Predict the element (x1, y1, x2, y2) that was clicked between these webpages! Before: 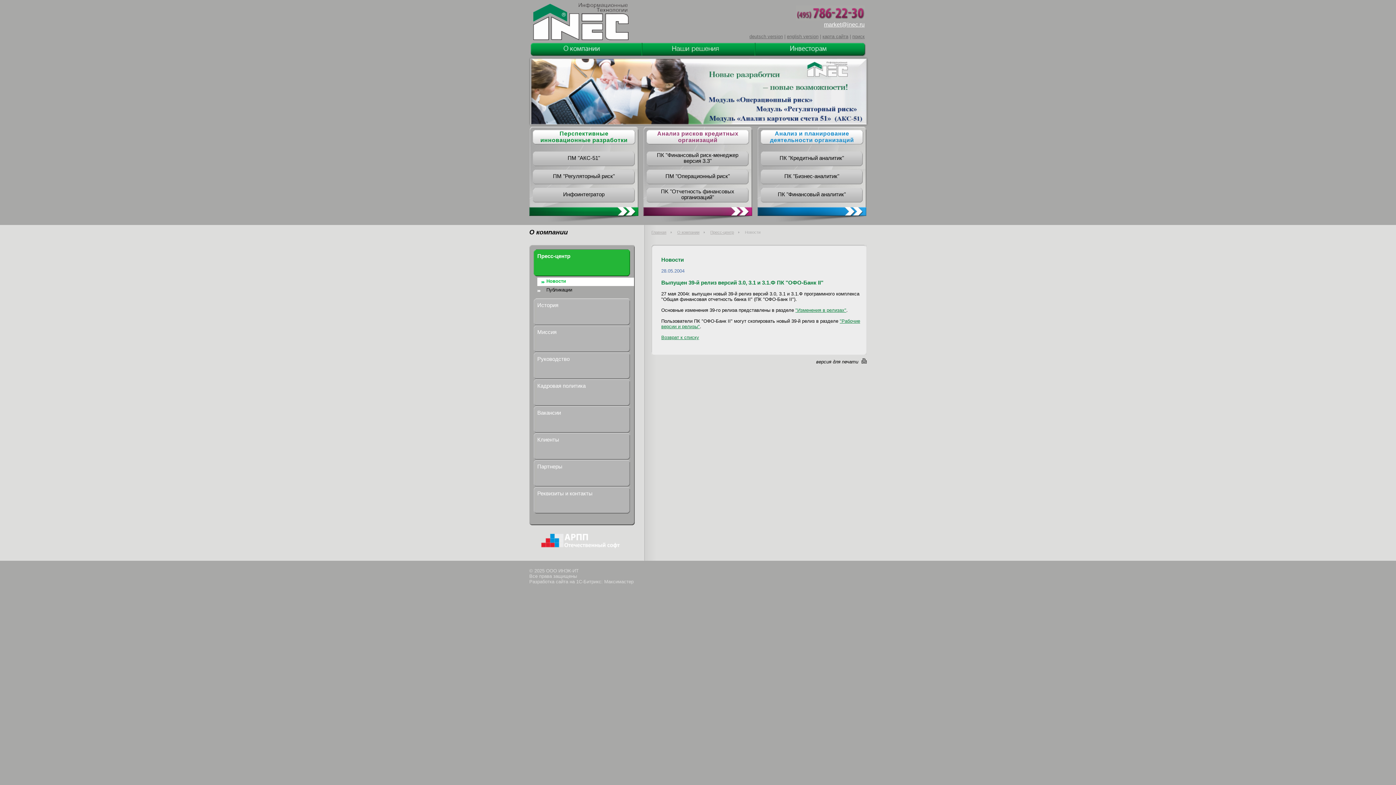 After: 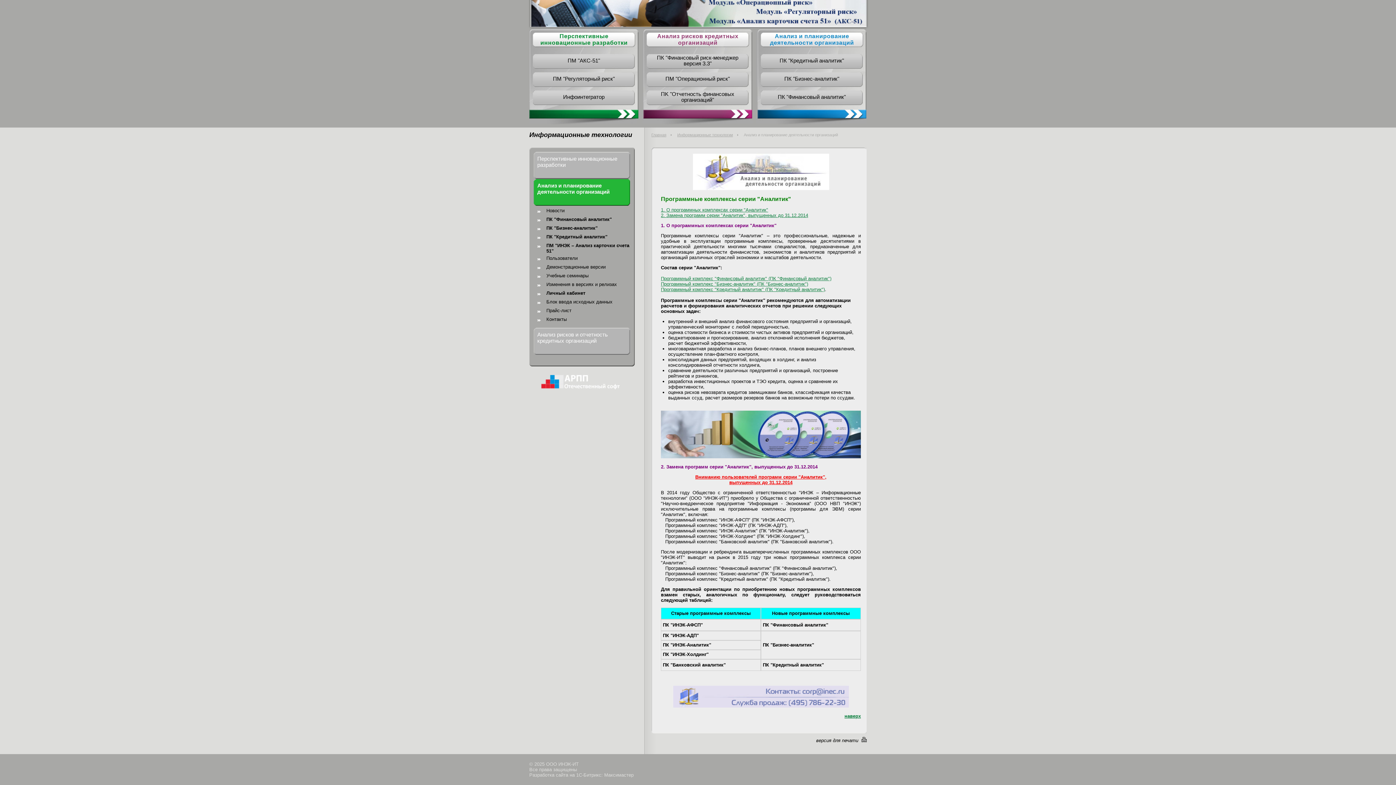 Action: bbox: (770, 130, 854, 143) label: Анализ и планирование деятельности организаций